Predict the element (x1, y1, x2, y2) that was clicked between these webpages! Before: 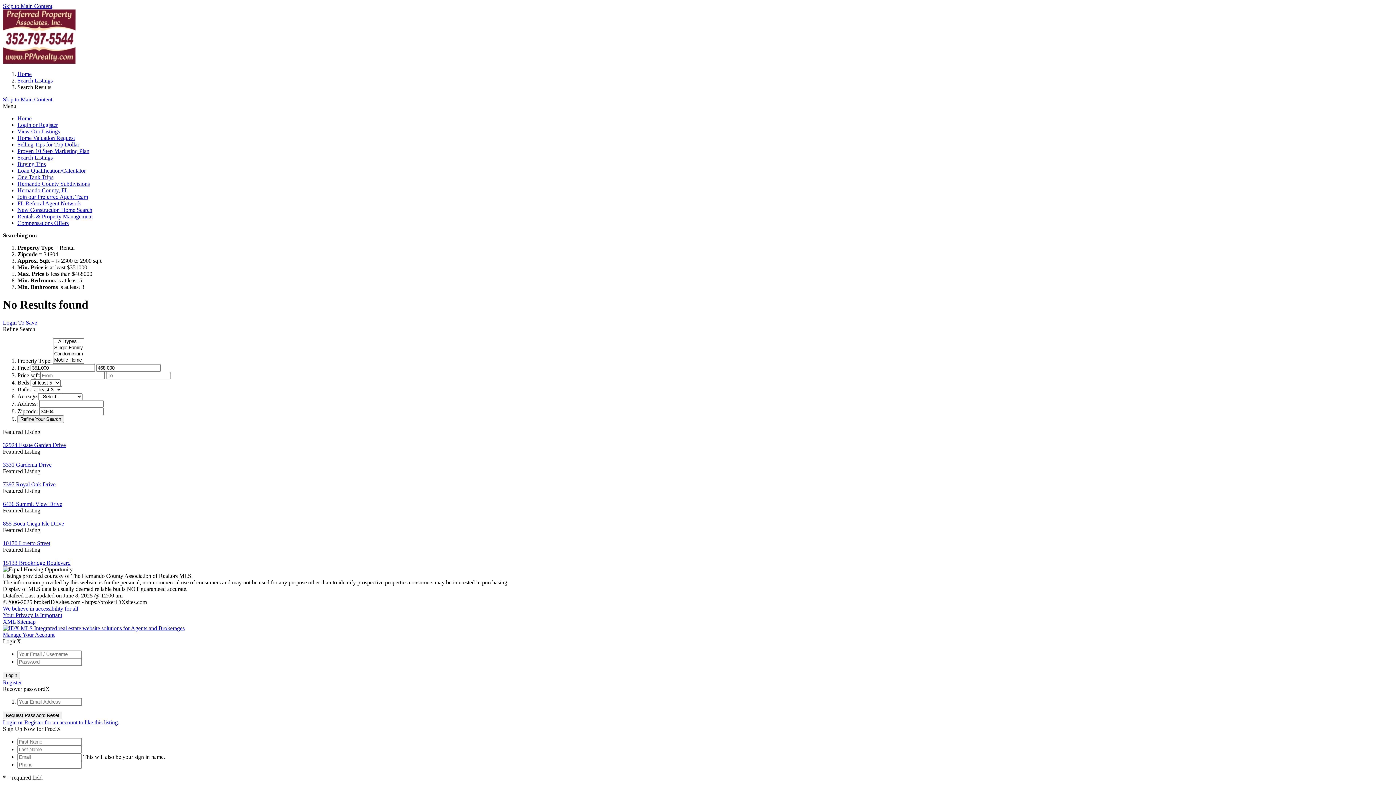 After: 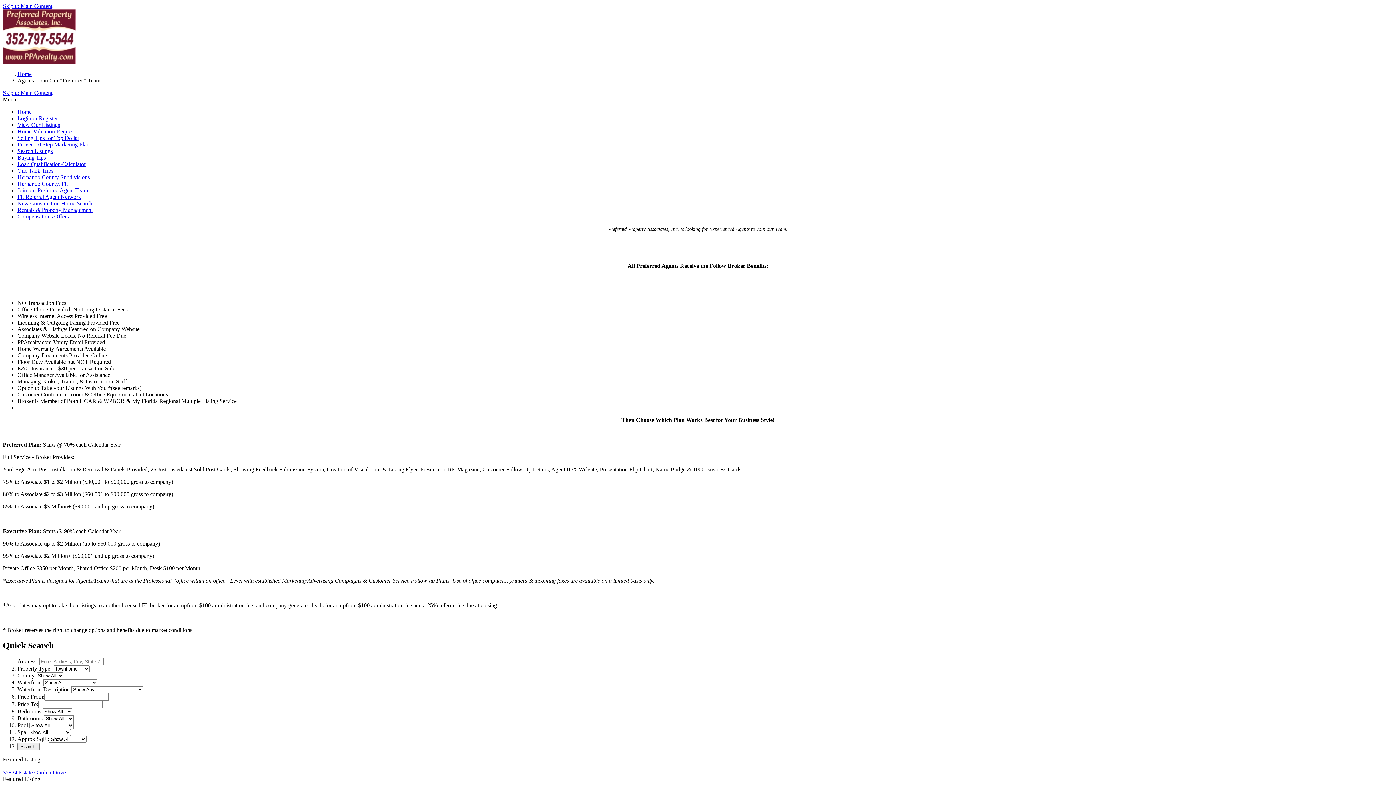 Action: label: Join our Preferred Agent Team bbox: (17, 193, 88, 200)